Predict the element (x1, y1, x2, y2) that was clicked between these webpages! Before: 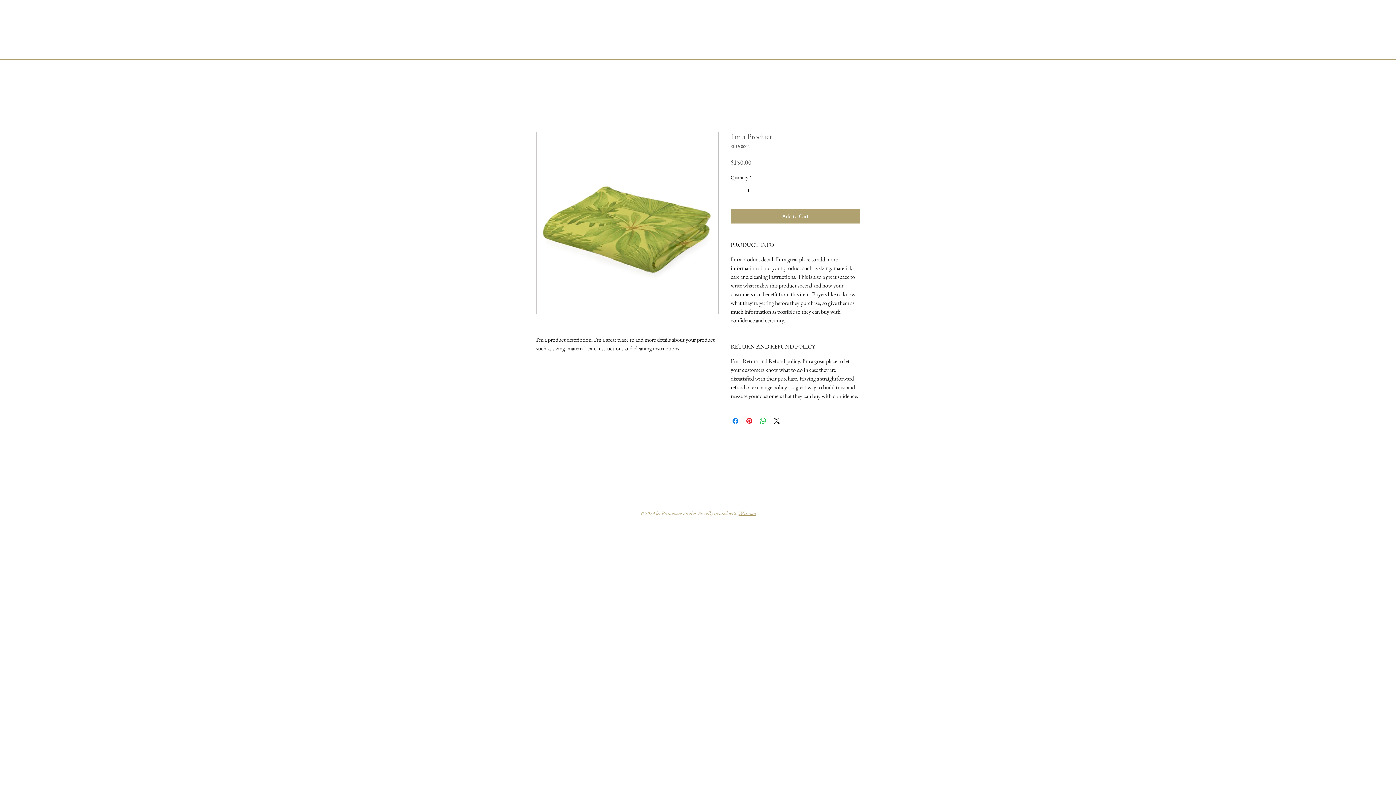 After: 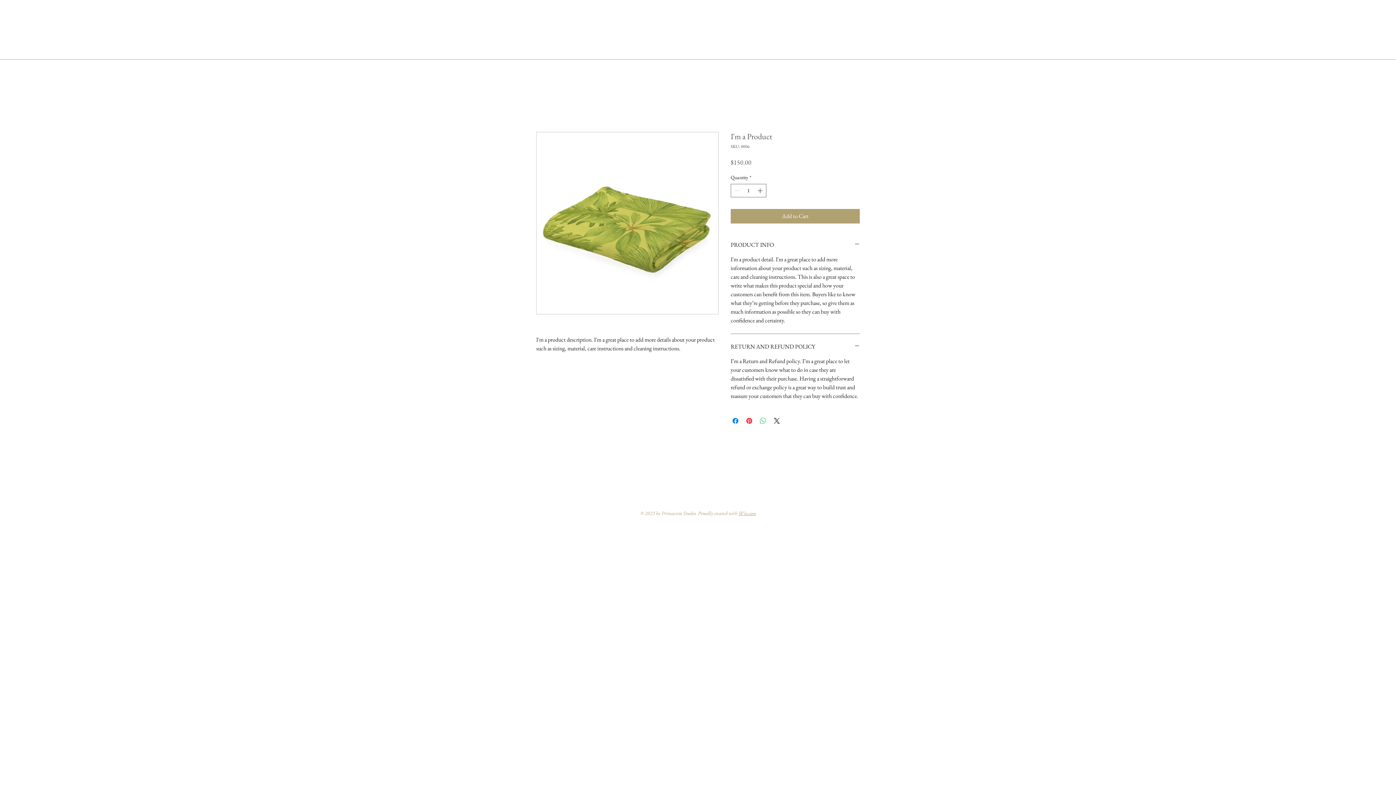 Action: label: Share on WhatsApp bbox: (758, 416, 767, 425)